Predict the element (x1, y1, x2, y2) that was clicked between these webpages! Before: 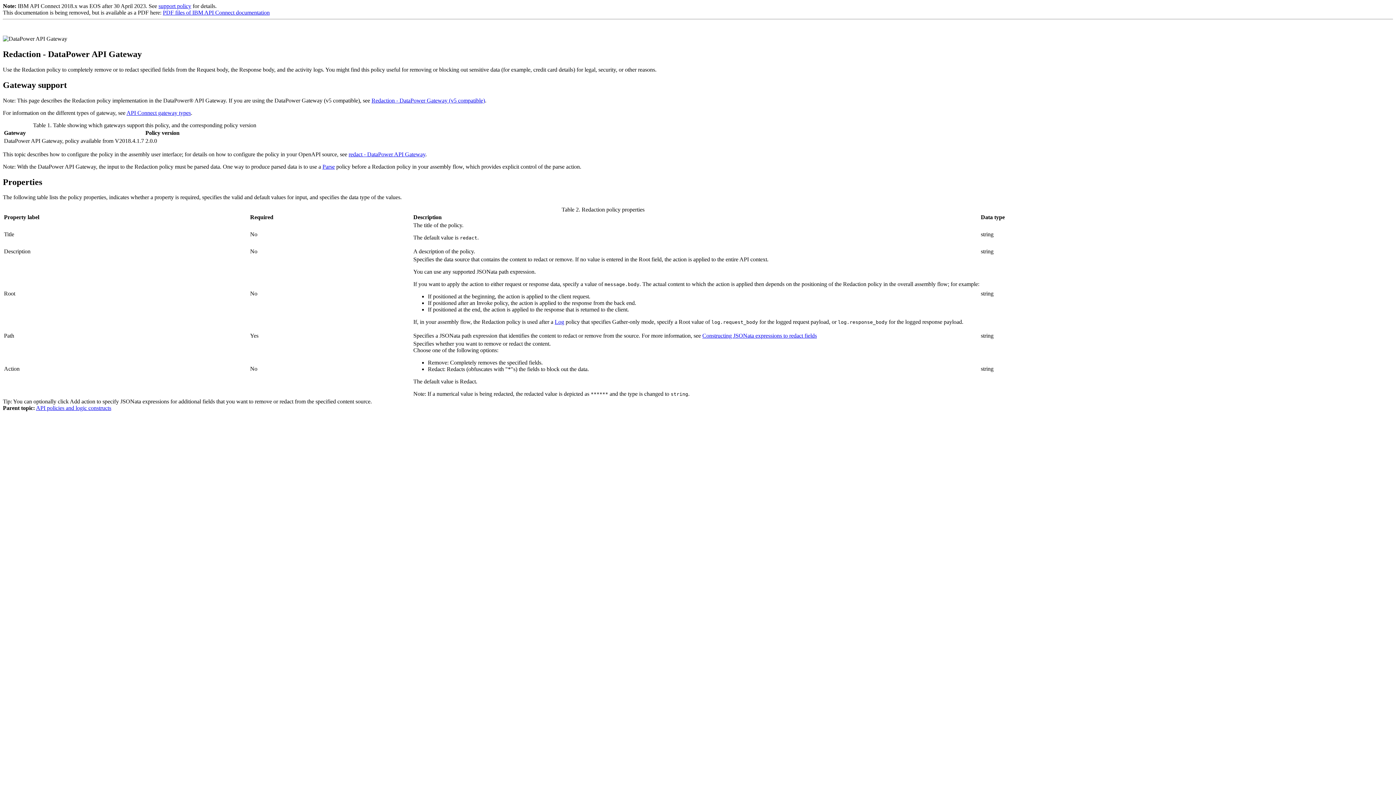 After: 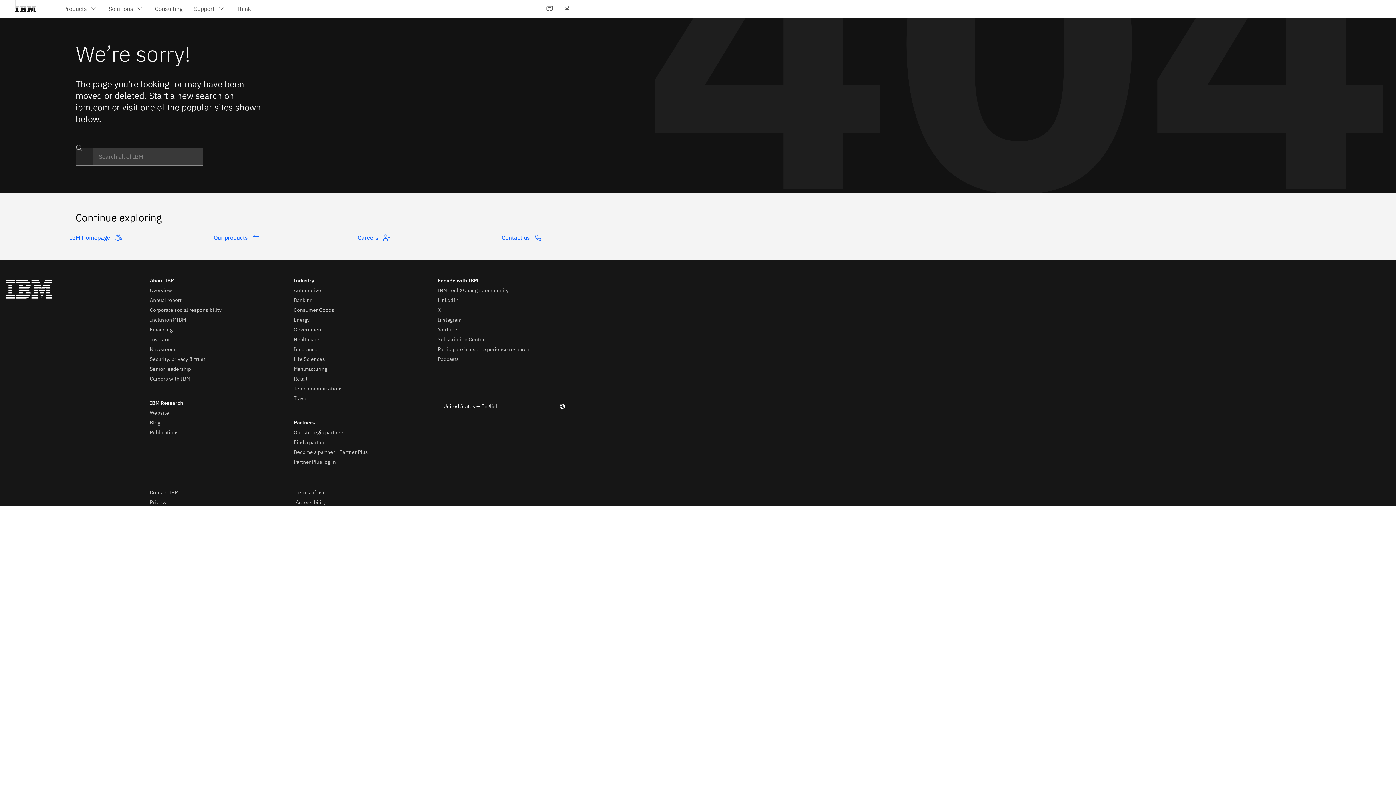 Action: bbox: (348, 151, 425, 157) label: redact - DataPower API Gateway